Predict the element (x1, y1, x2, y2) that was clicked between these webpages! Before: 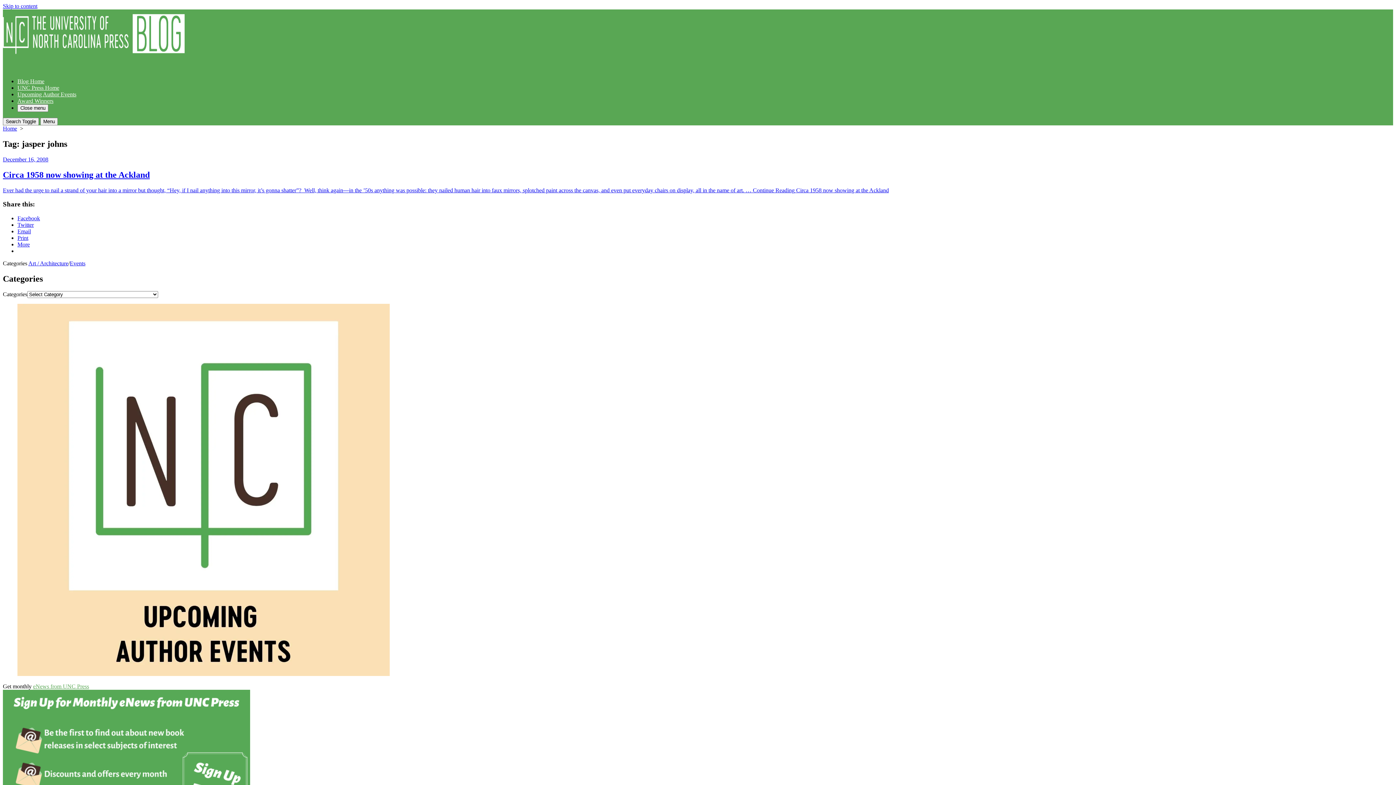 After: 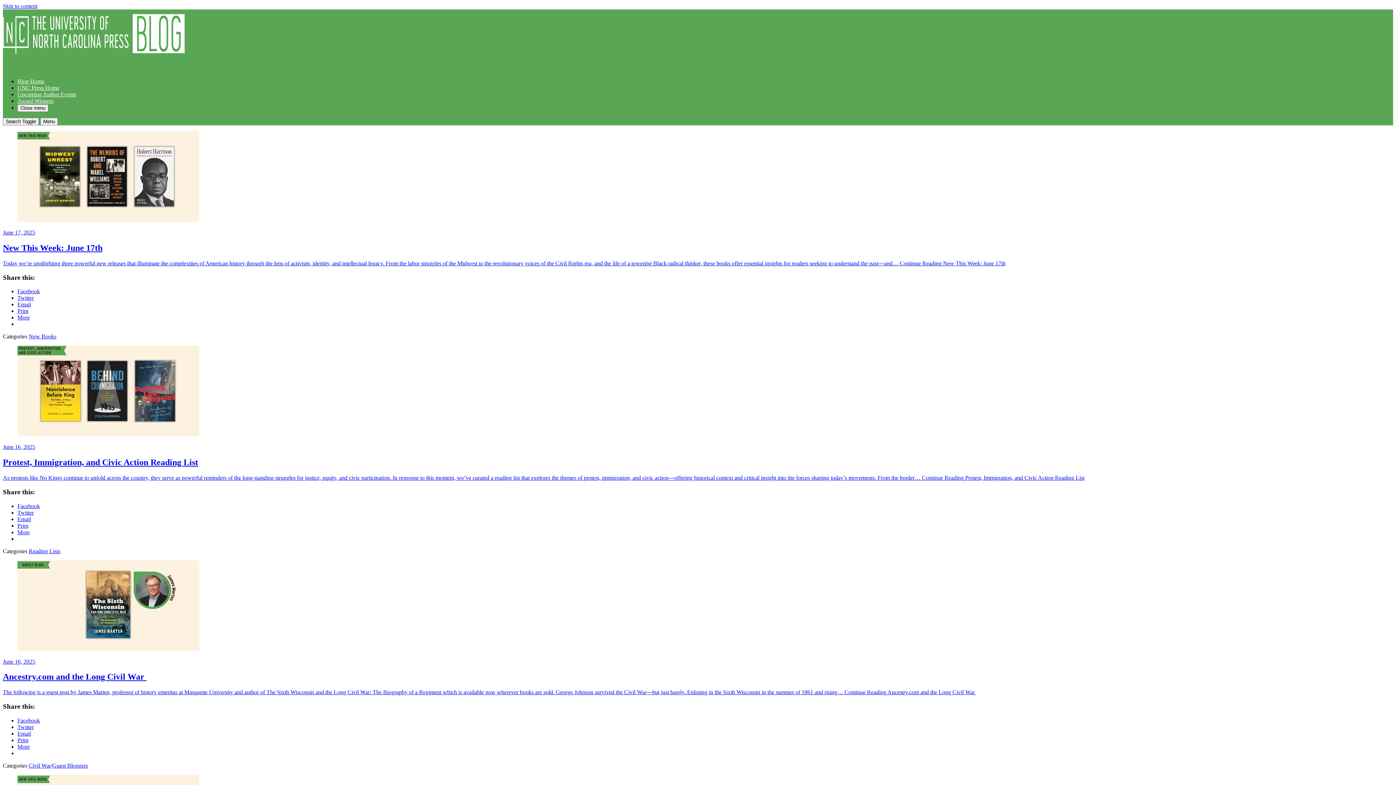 Action: bbox: (2, 125, 17, 131) label: Home